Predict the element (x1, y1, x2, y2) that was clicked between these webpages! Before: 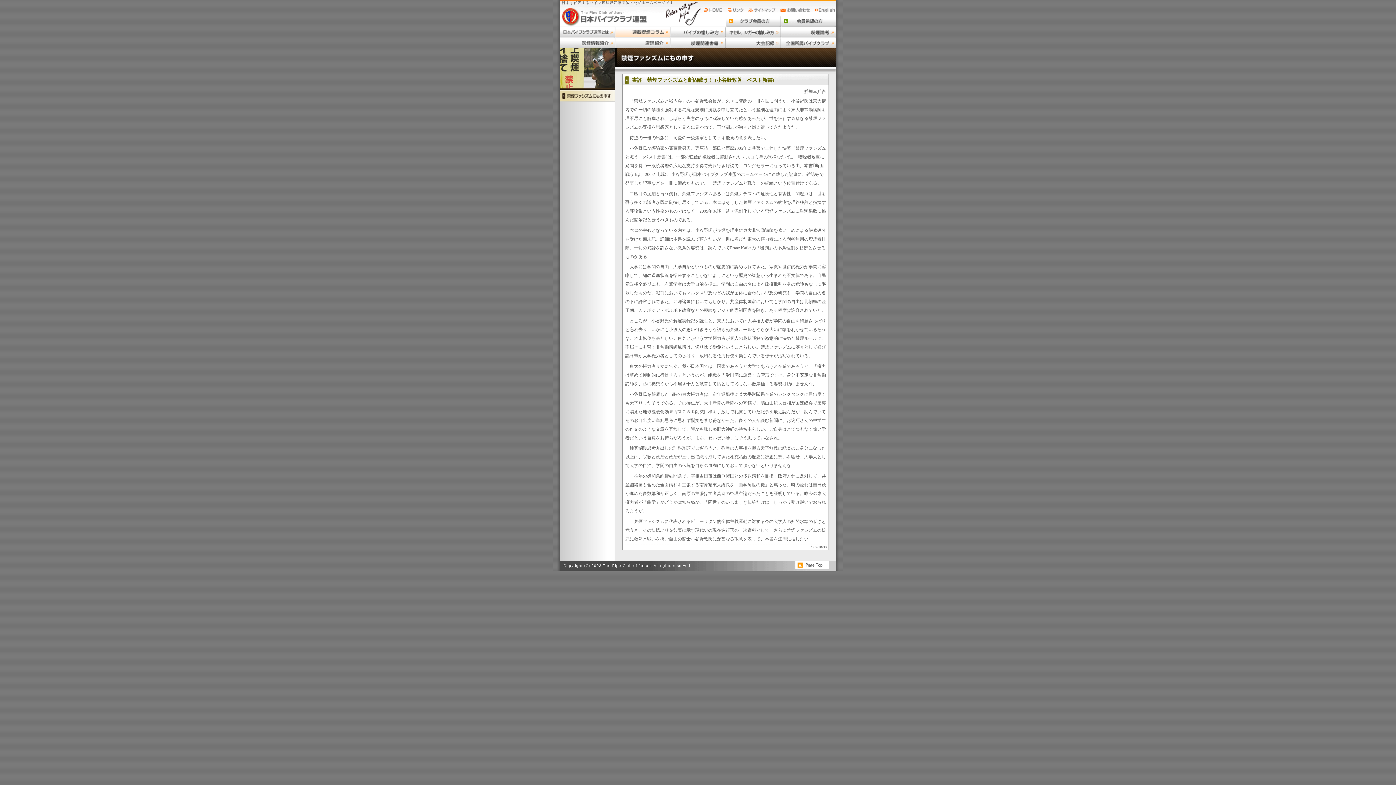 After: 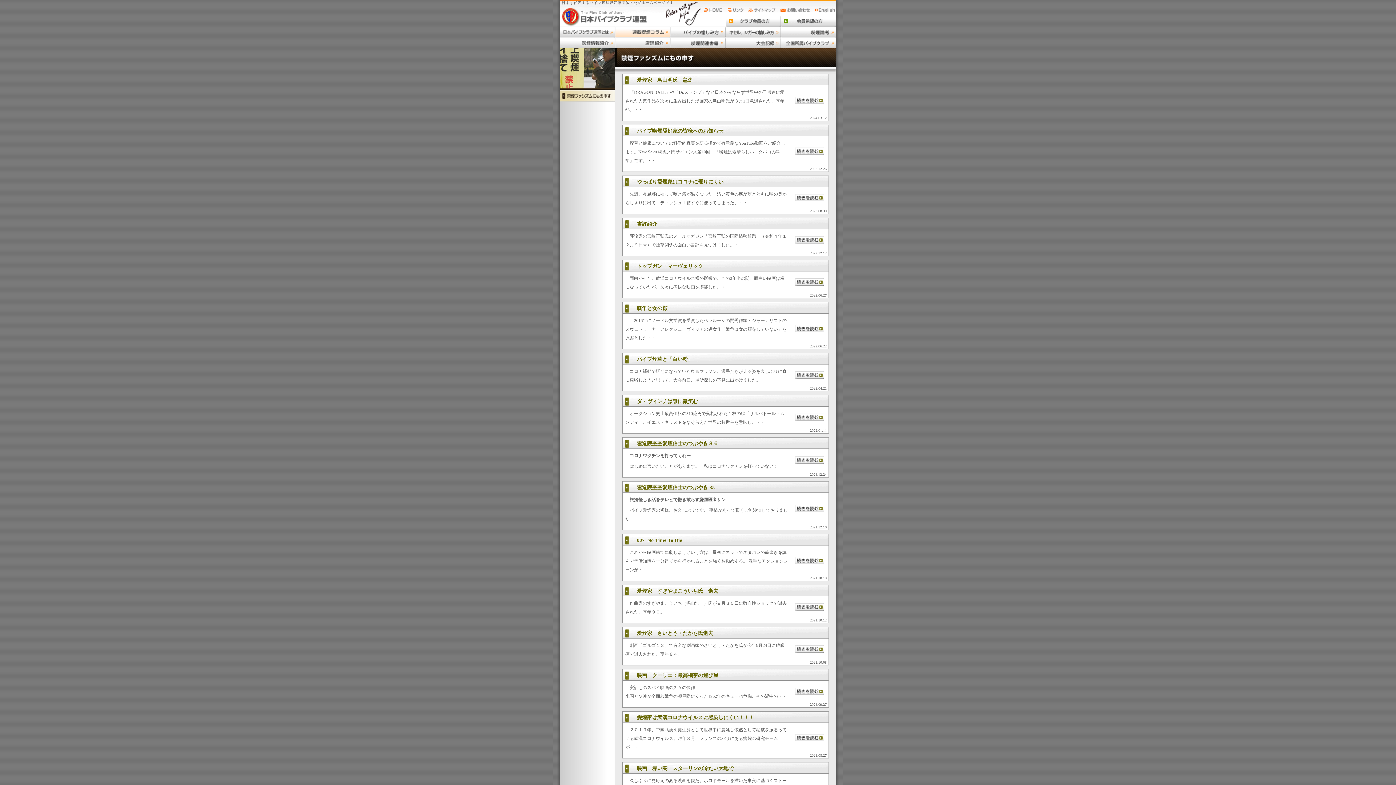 Action: bbox: (560, 89, 615, 101) label: 禁煙ファシズムにもの申す